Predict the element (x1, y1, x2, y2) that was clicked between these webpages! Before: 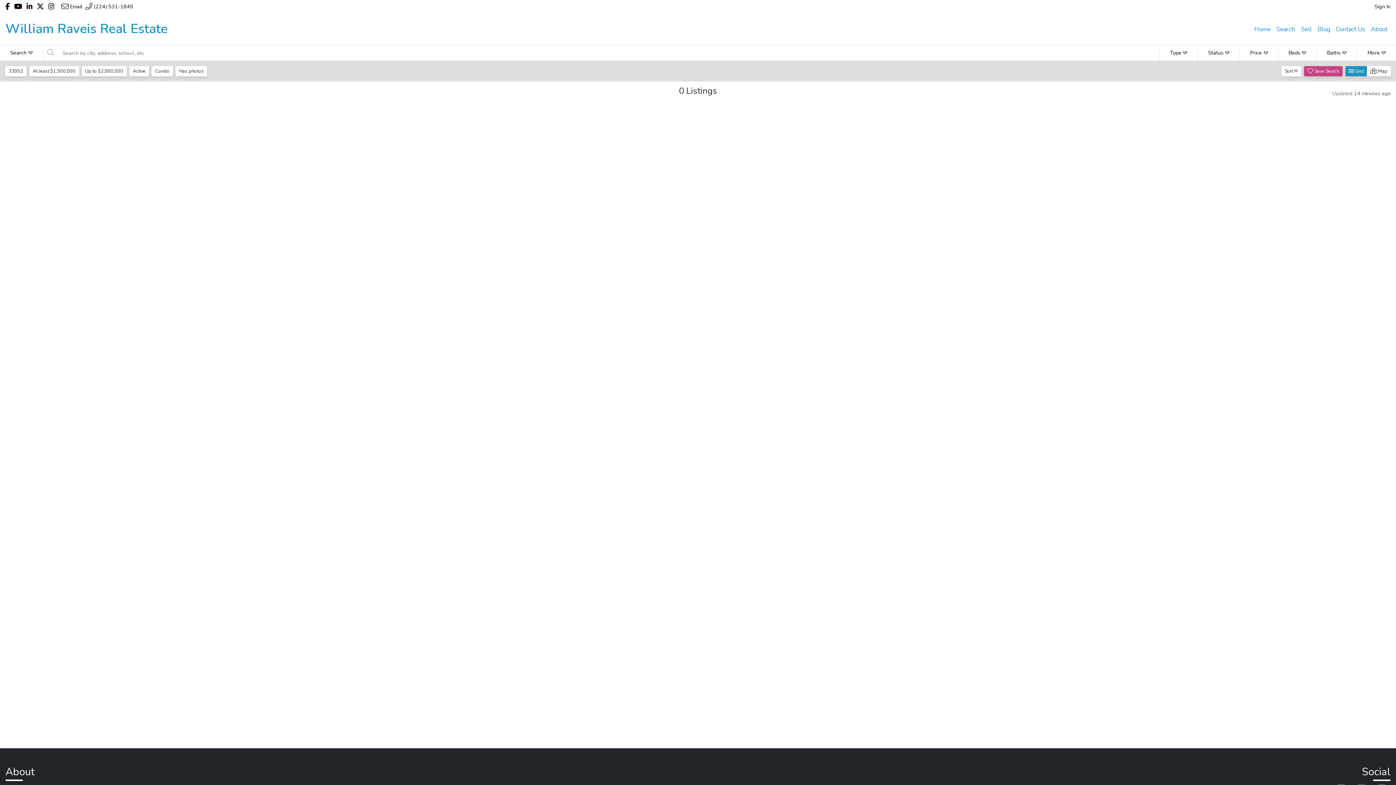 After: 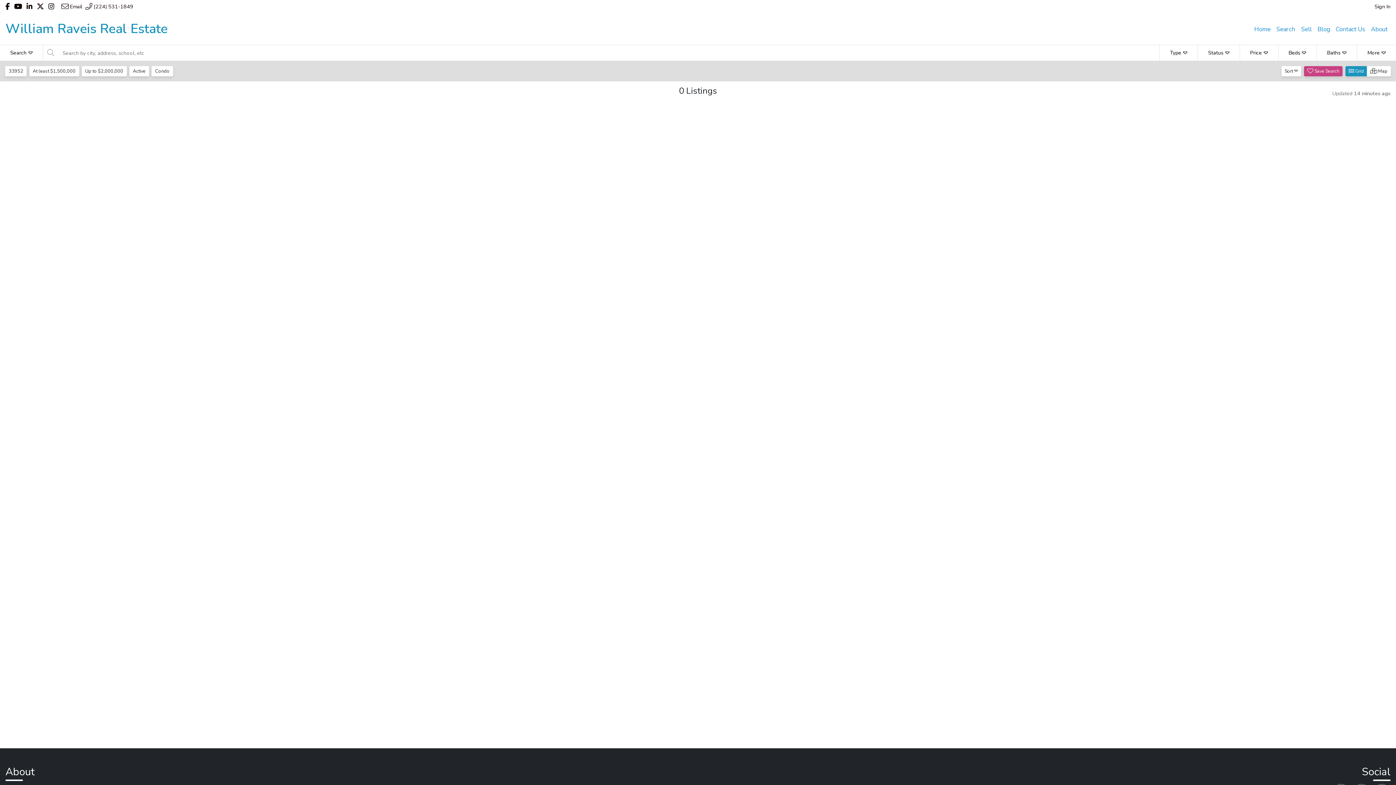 Action: bbox: (175, 66, 207, 76) label: Has photos